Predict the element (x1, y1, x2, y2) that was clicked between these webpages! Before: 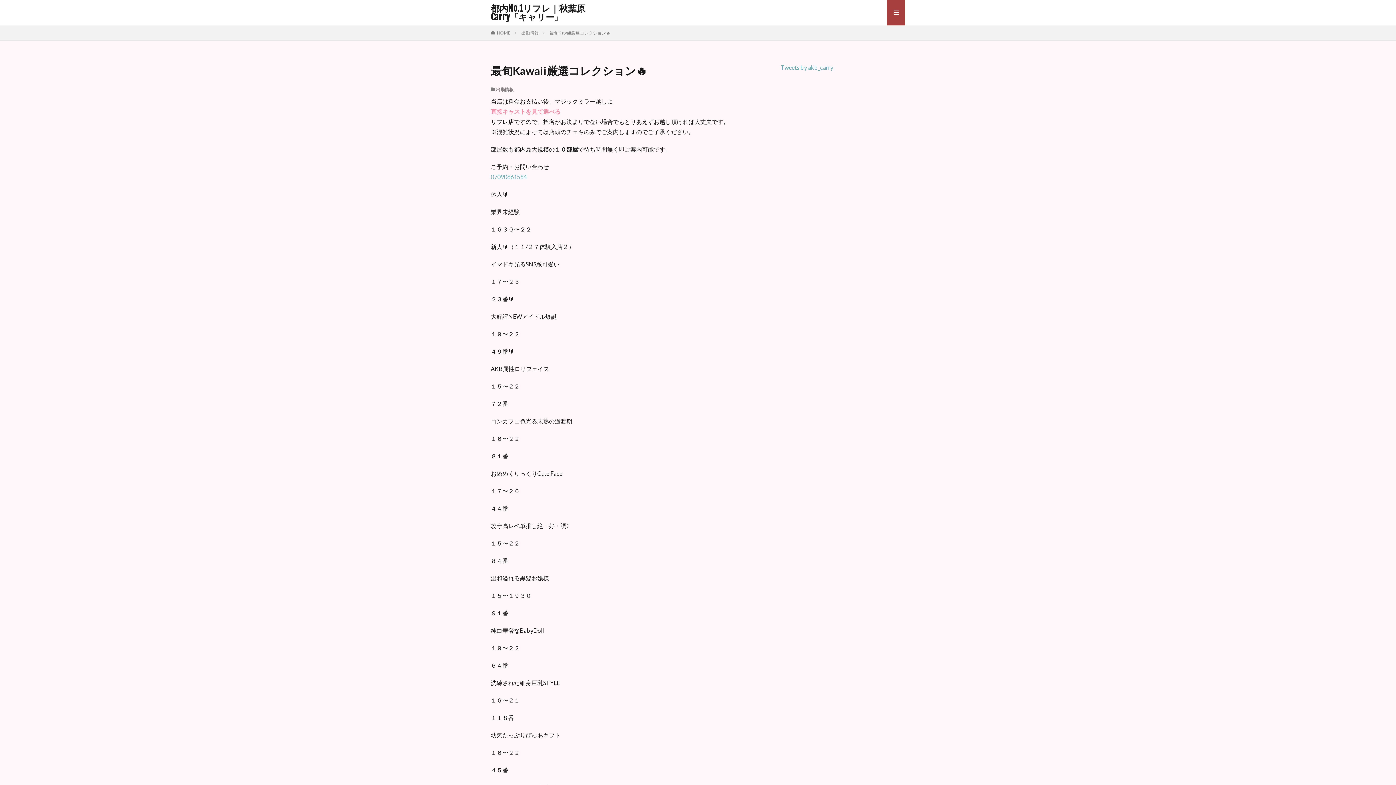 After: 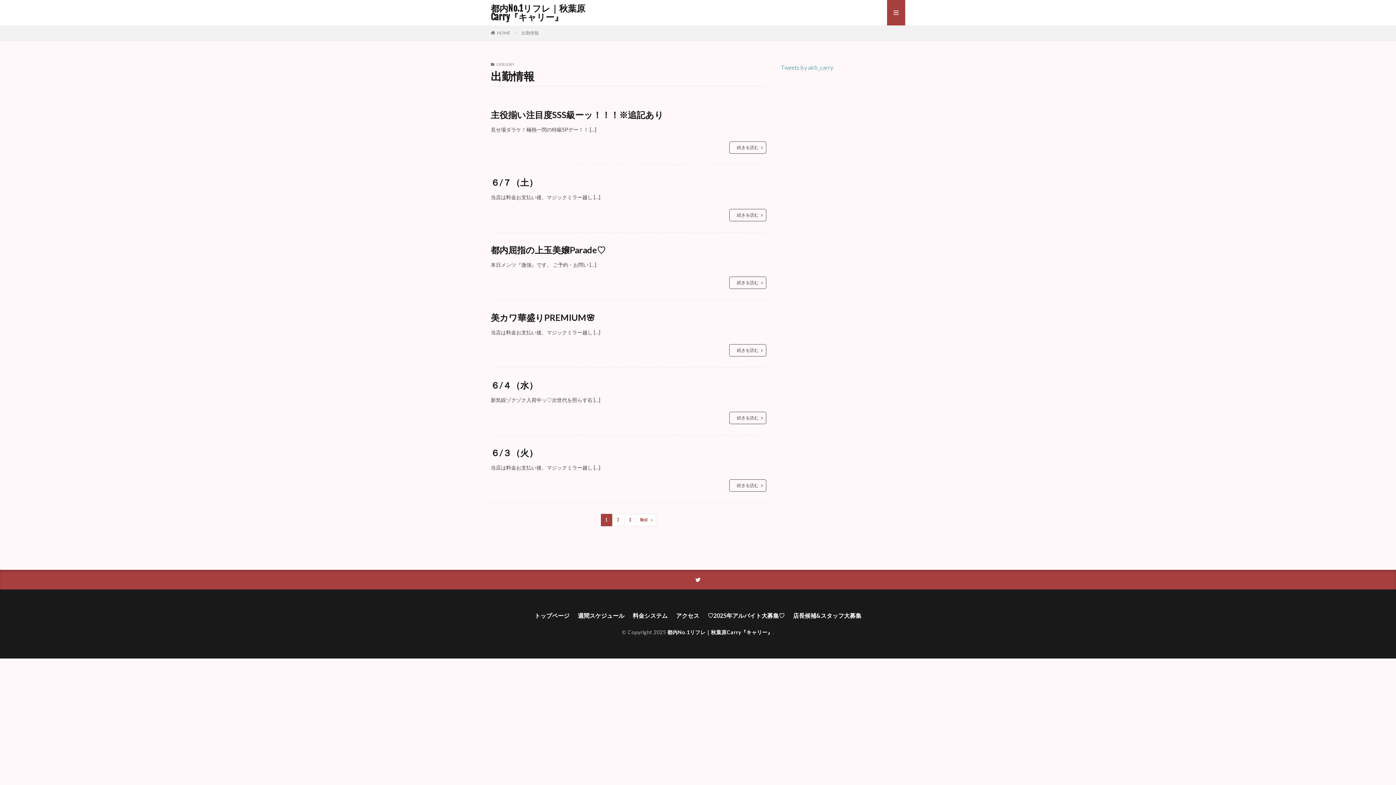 Action: label: 出勤情報 bbox: (496, 87, 513, 91)